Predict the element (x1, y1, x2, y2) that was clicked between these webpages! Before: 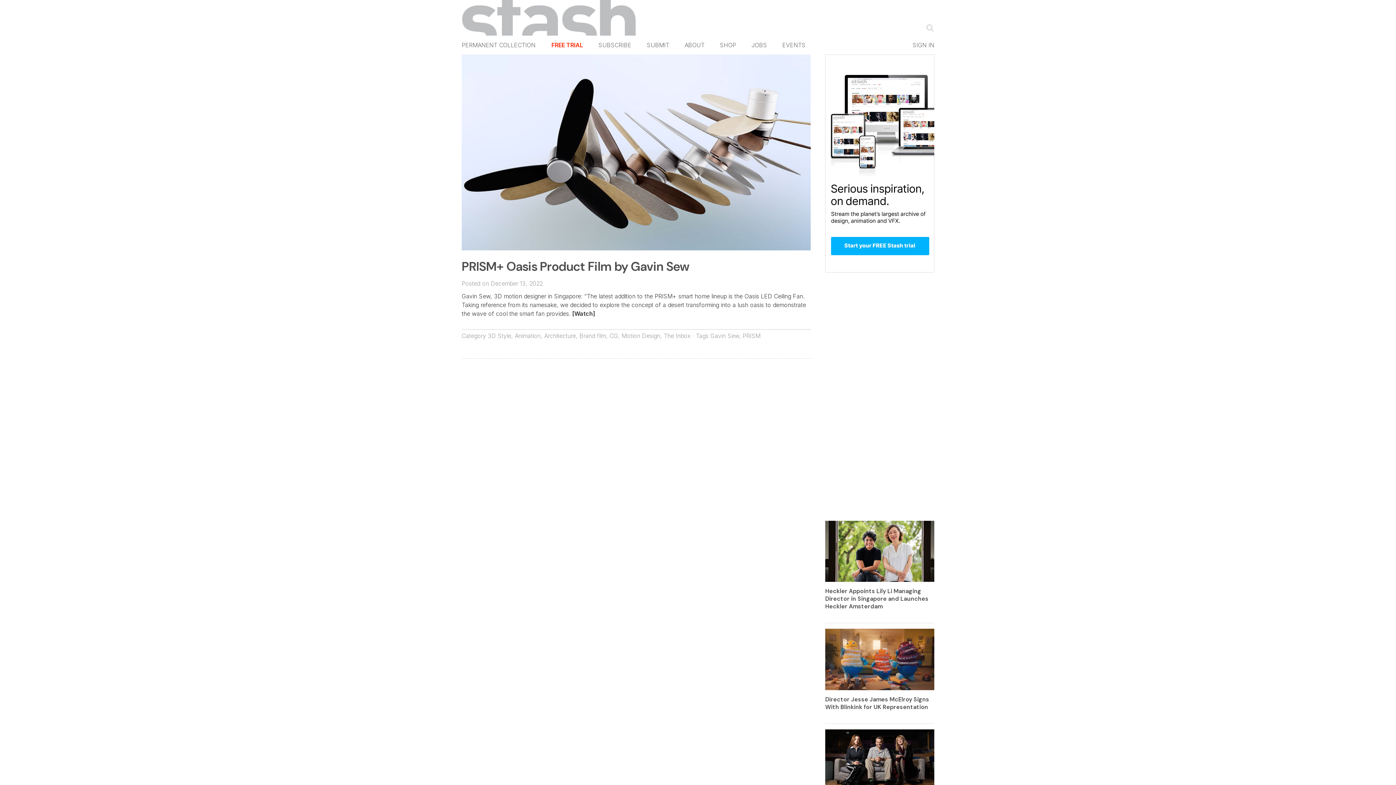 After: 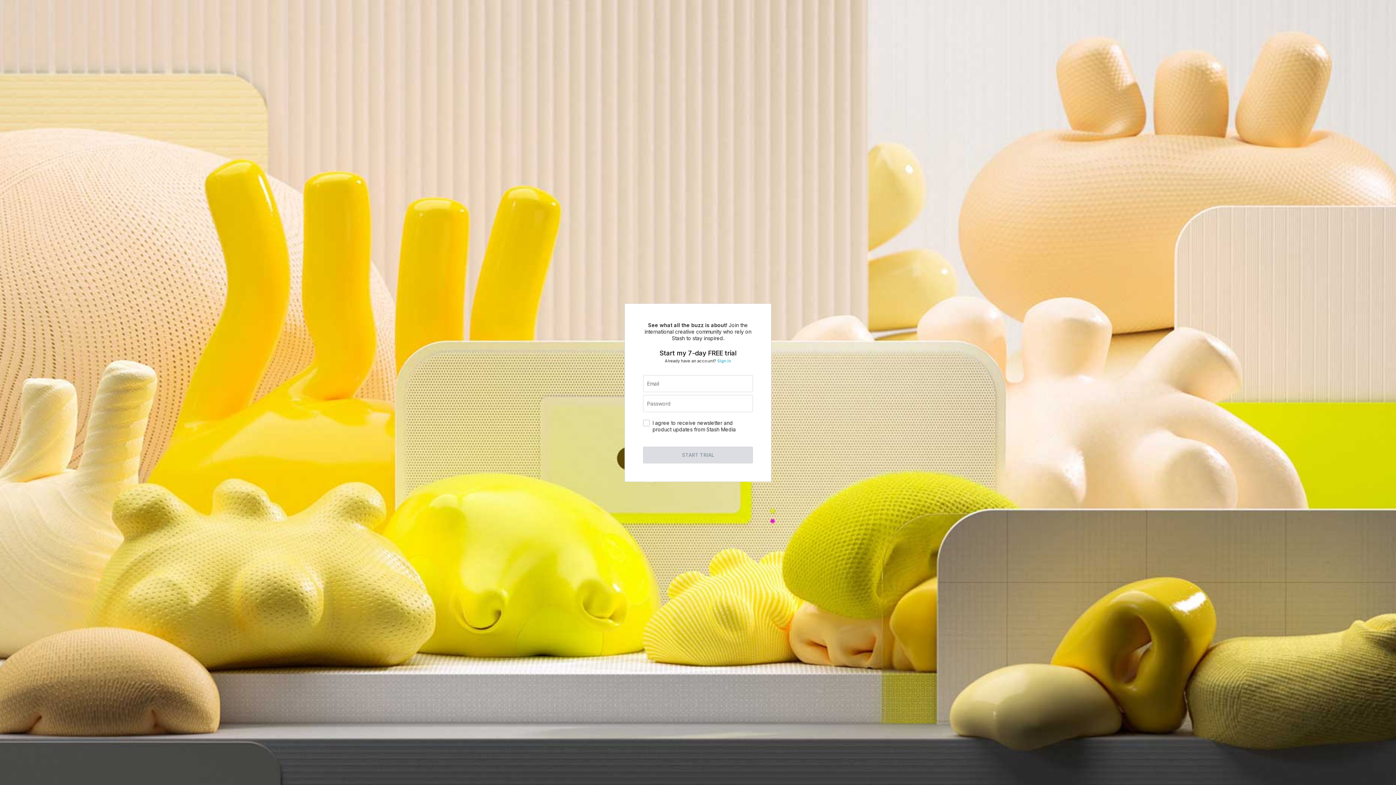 Action: bbox: (544, 40, 590, 48) label: FREE TRIAL